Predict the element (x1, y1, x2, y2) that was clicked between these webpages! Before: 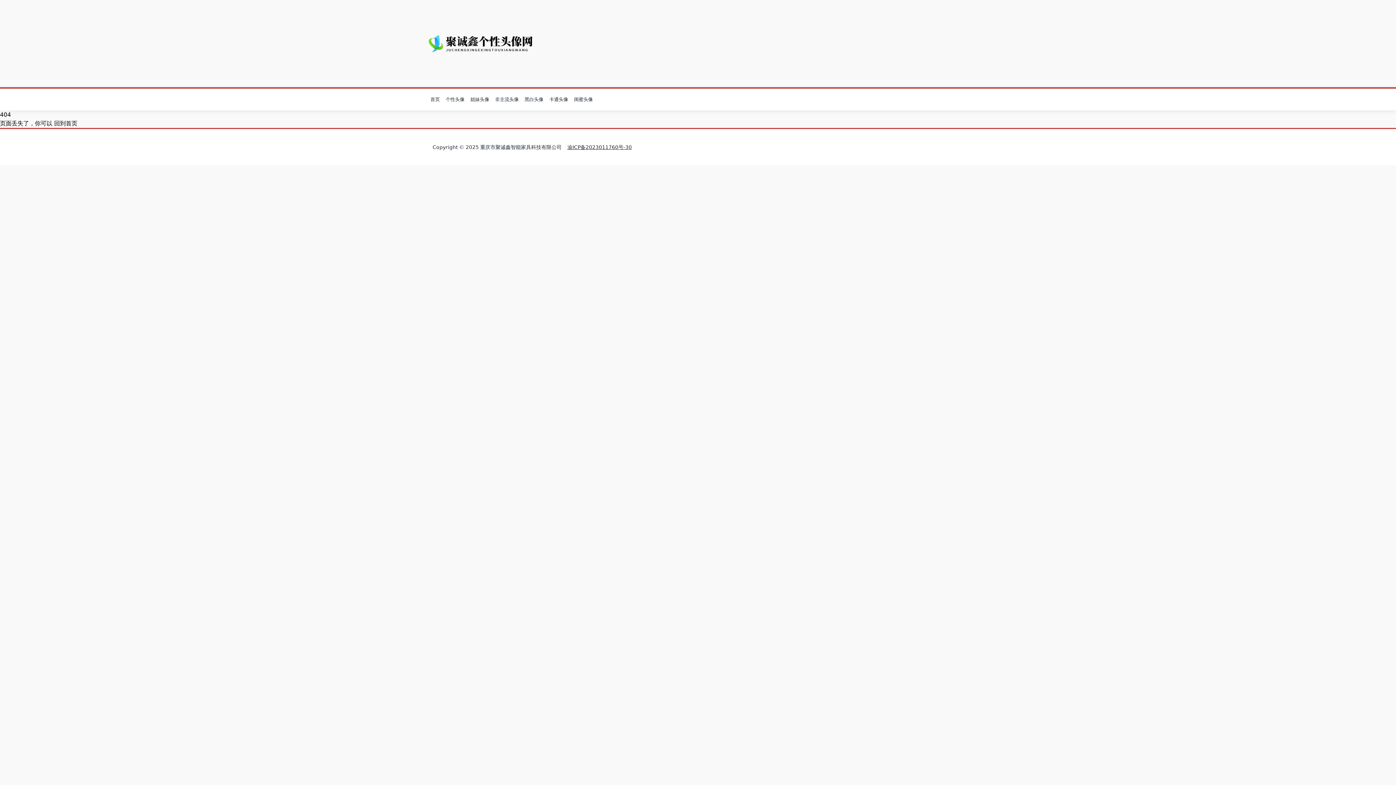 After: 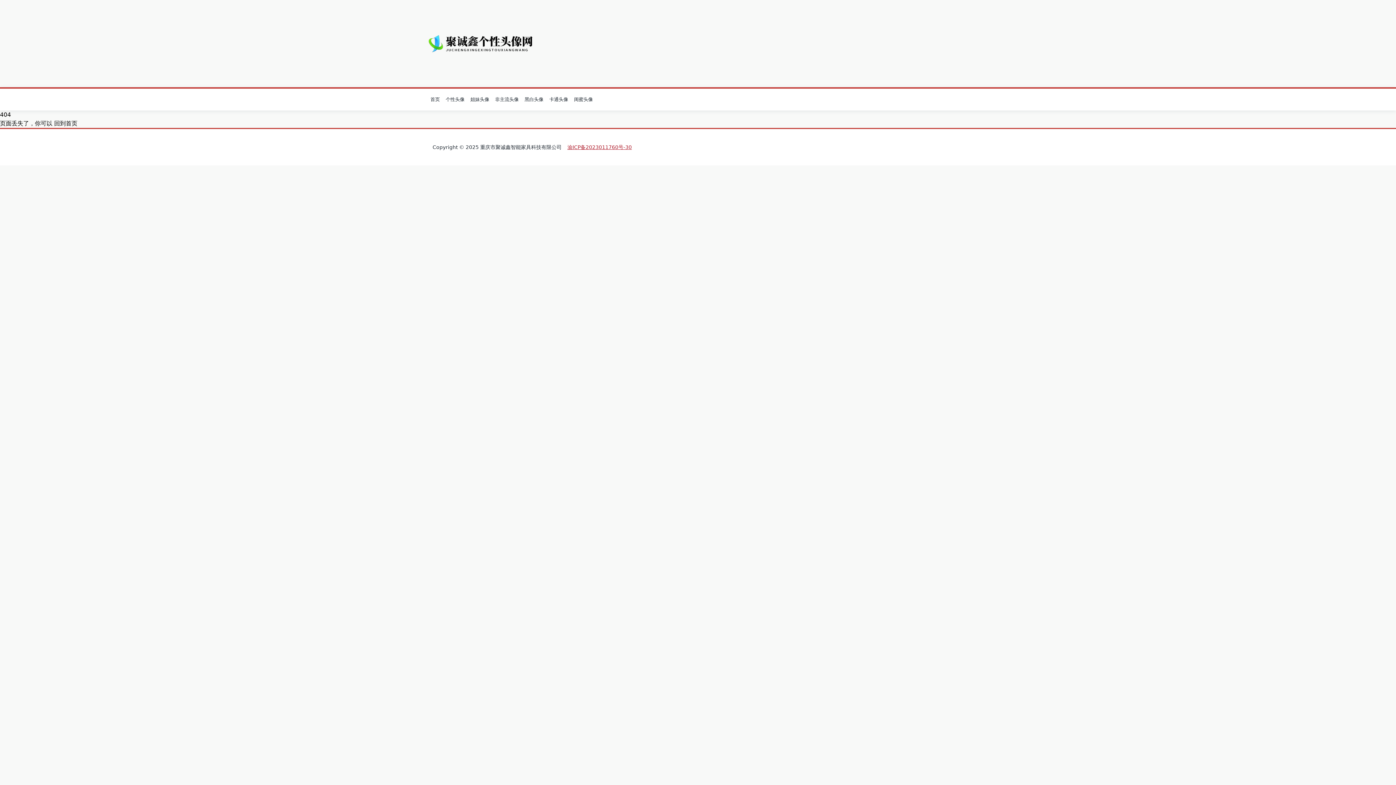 Action: label: 渝ICP备2023011760号-30 bbox: (567, 144, 632, 150)